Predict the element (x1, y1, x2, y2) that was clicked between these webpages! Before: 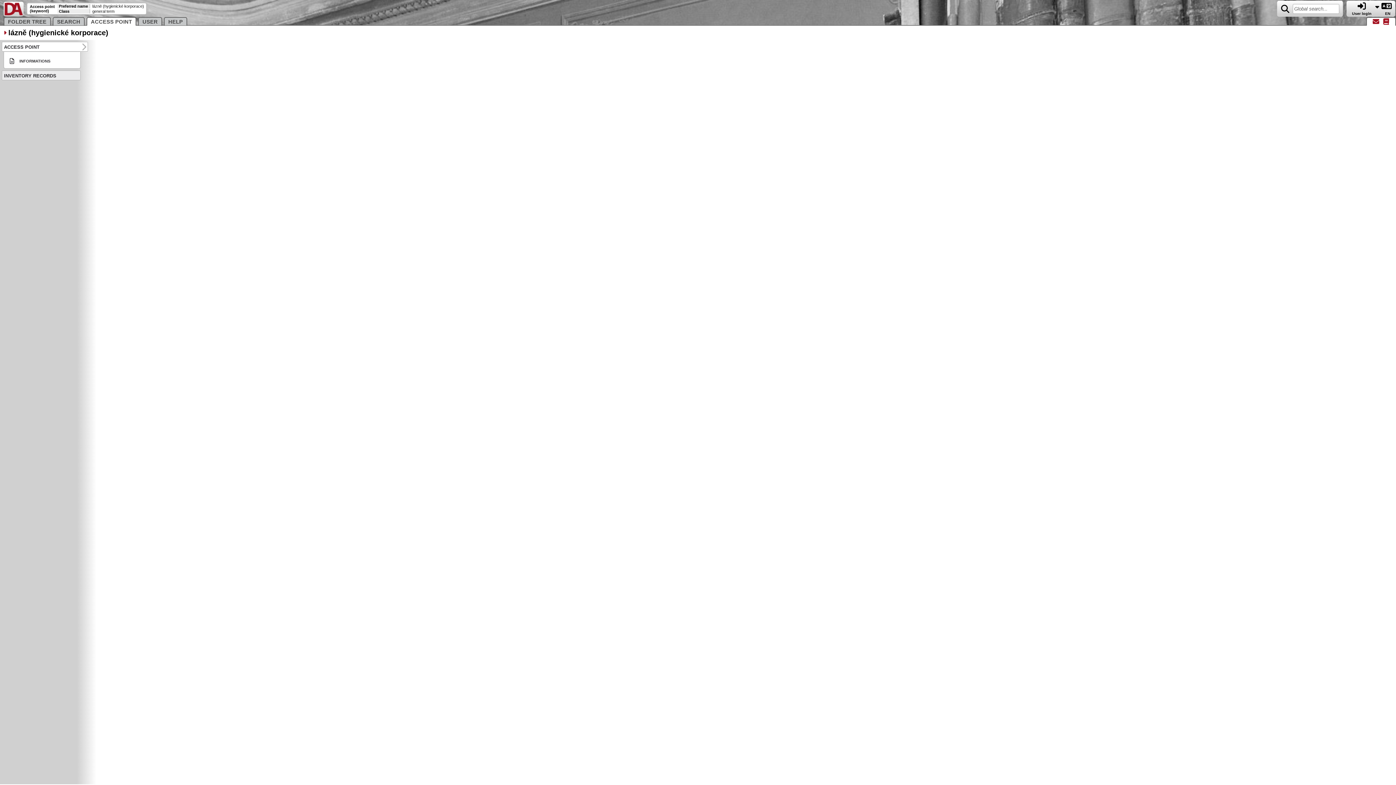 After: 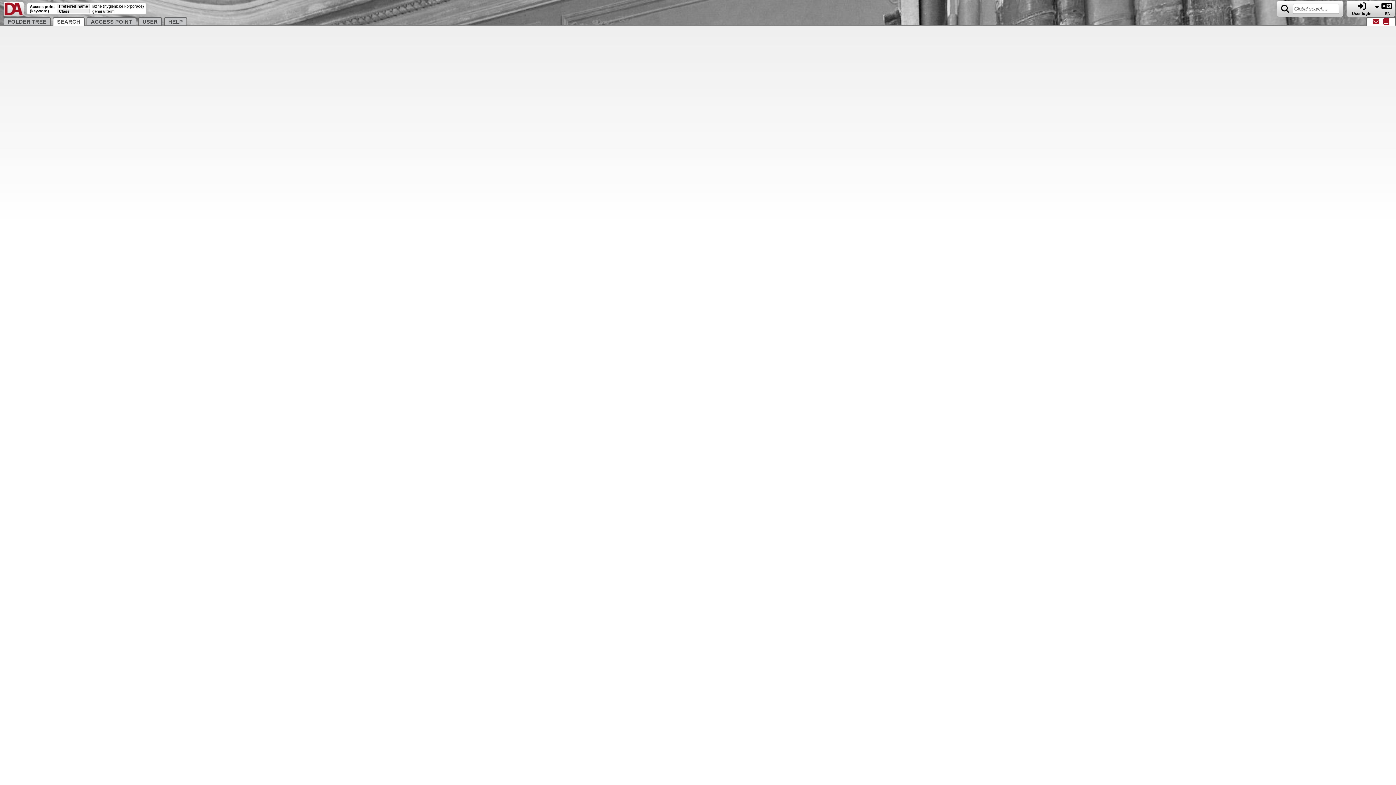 Action: bbox: (1279, 3, 1292, 13)